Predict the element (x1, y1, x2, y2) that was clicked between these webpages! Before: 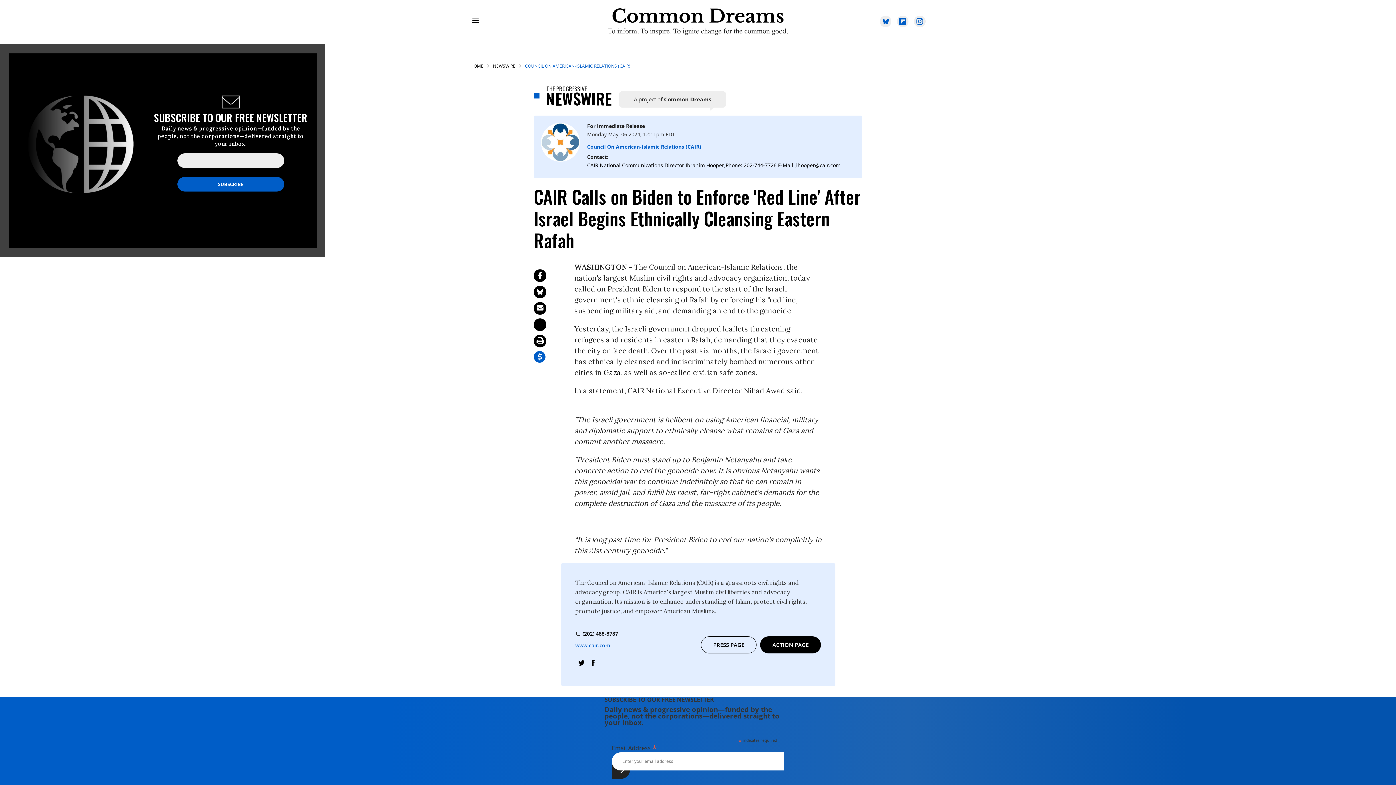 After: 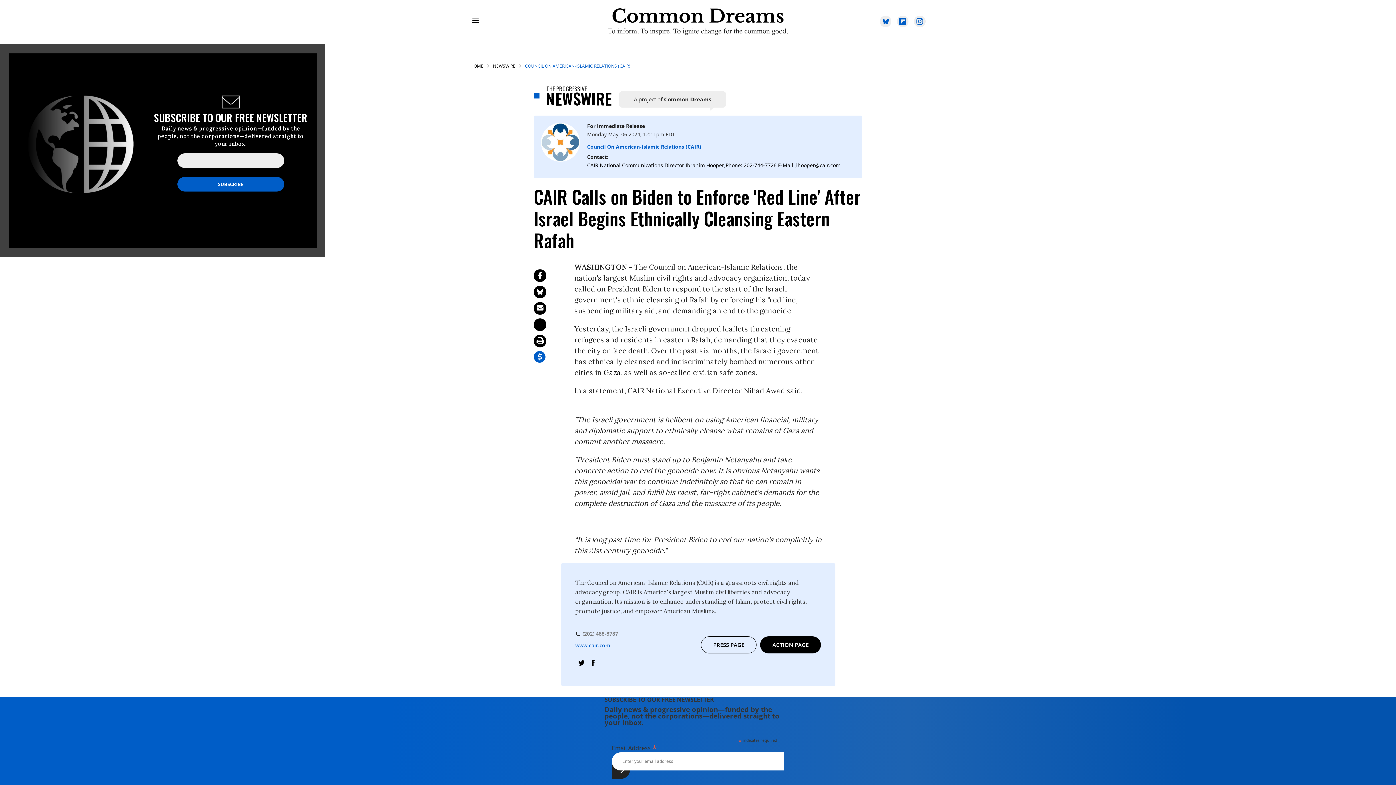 Action: bbox: (575, 630, 618, 637) label: (202) 488-8787